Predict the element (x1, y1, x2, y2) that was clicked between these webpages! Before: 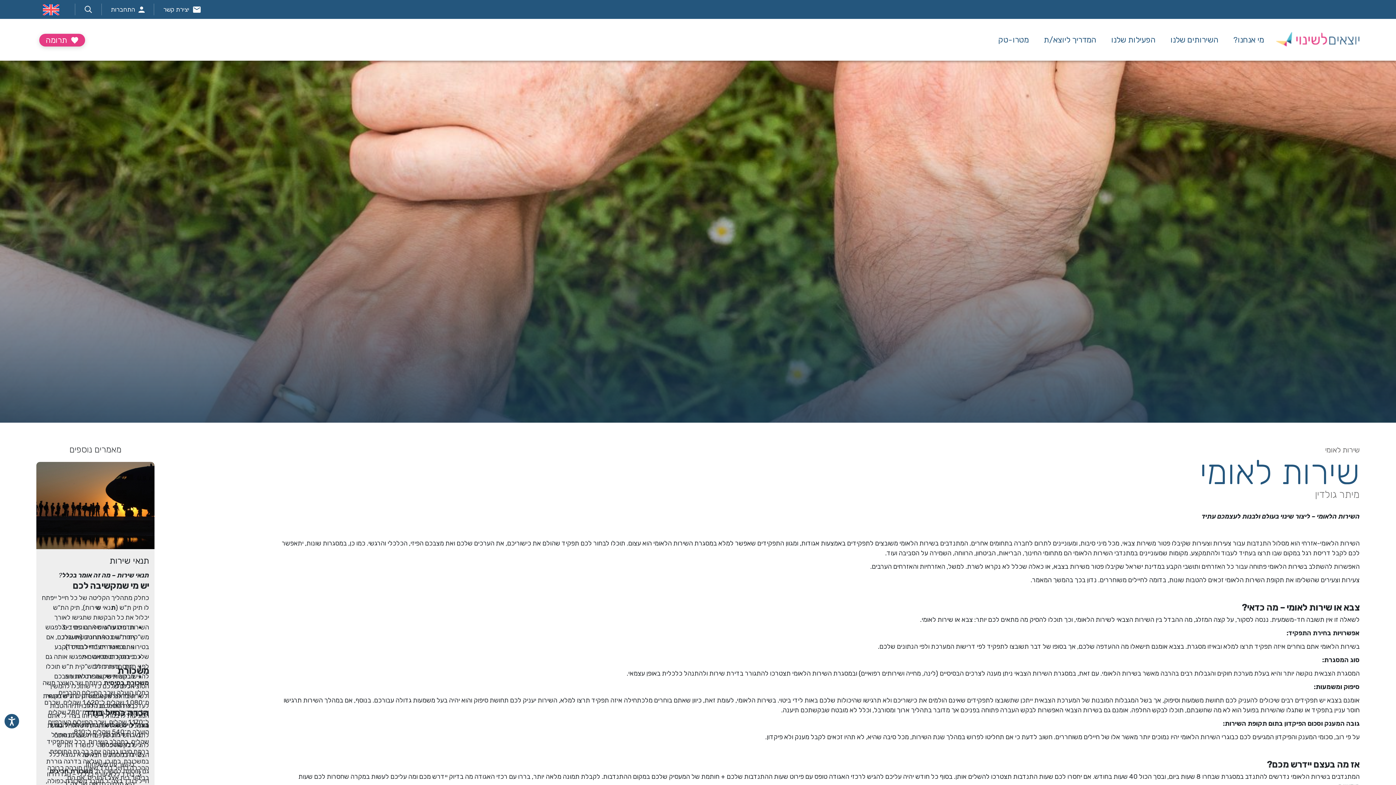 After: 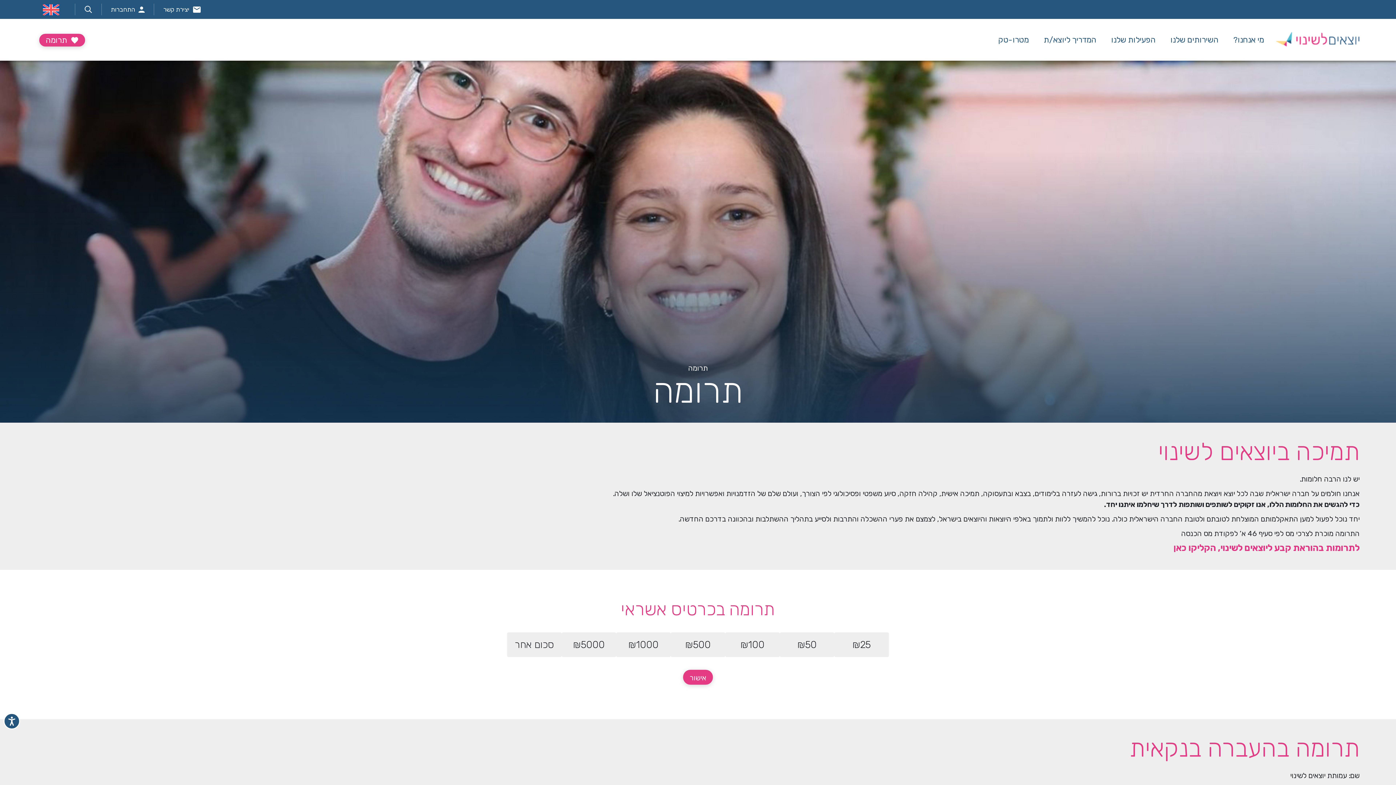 Action: label:  תרומה bbox: (39, 33, 85, 46)